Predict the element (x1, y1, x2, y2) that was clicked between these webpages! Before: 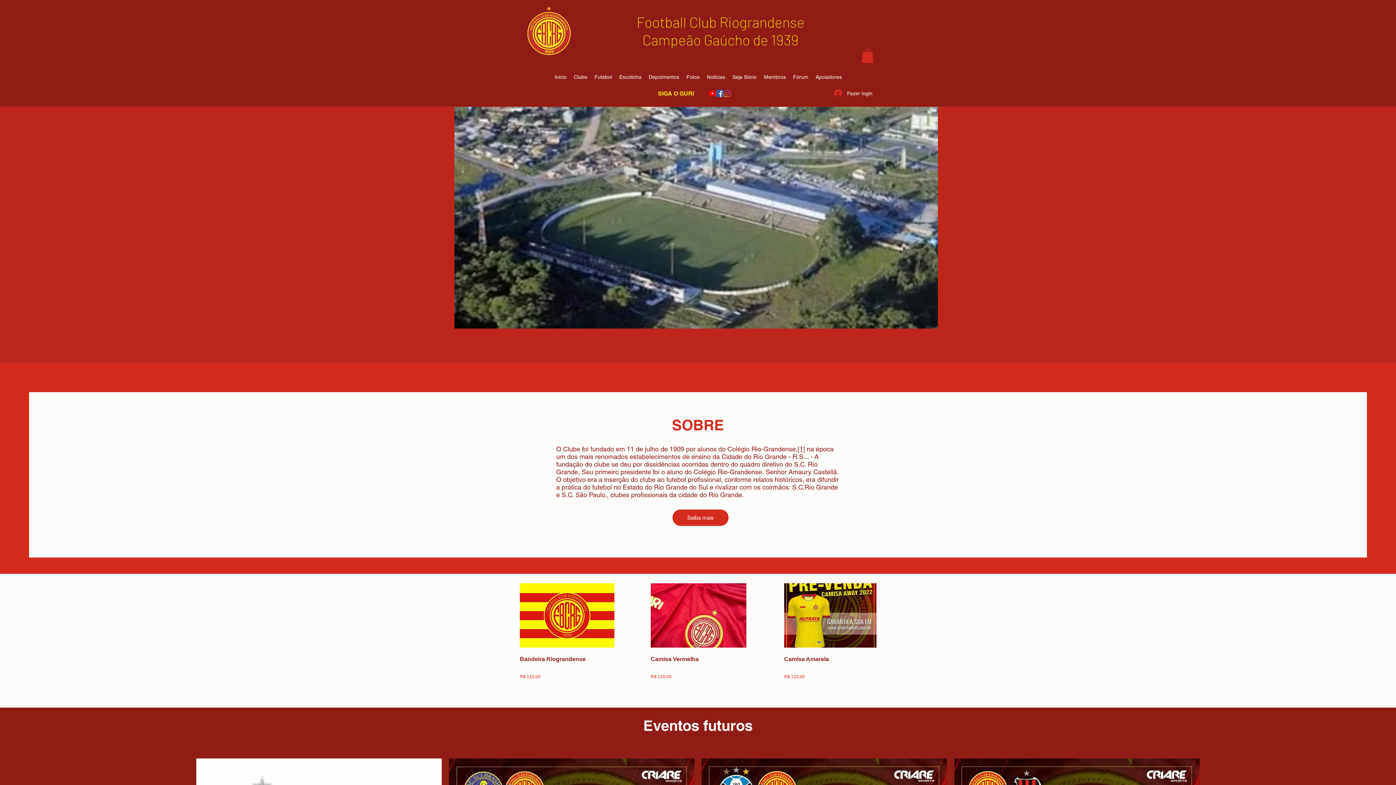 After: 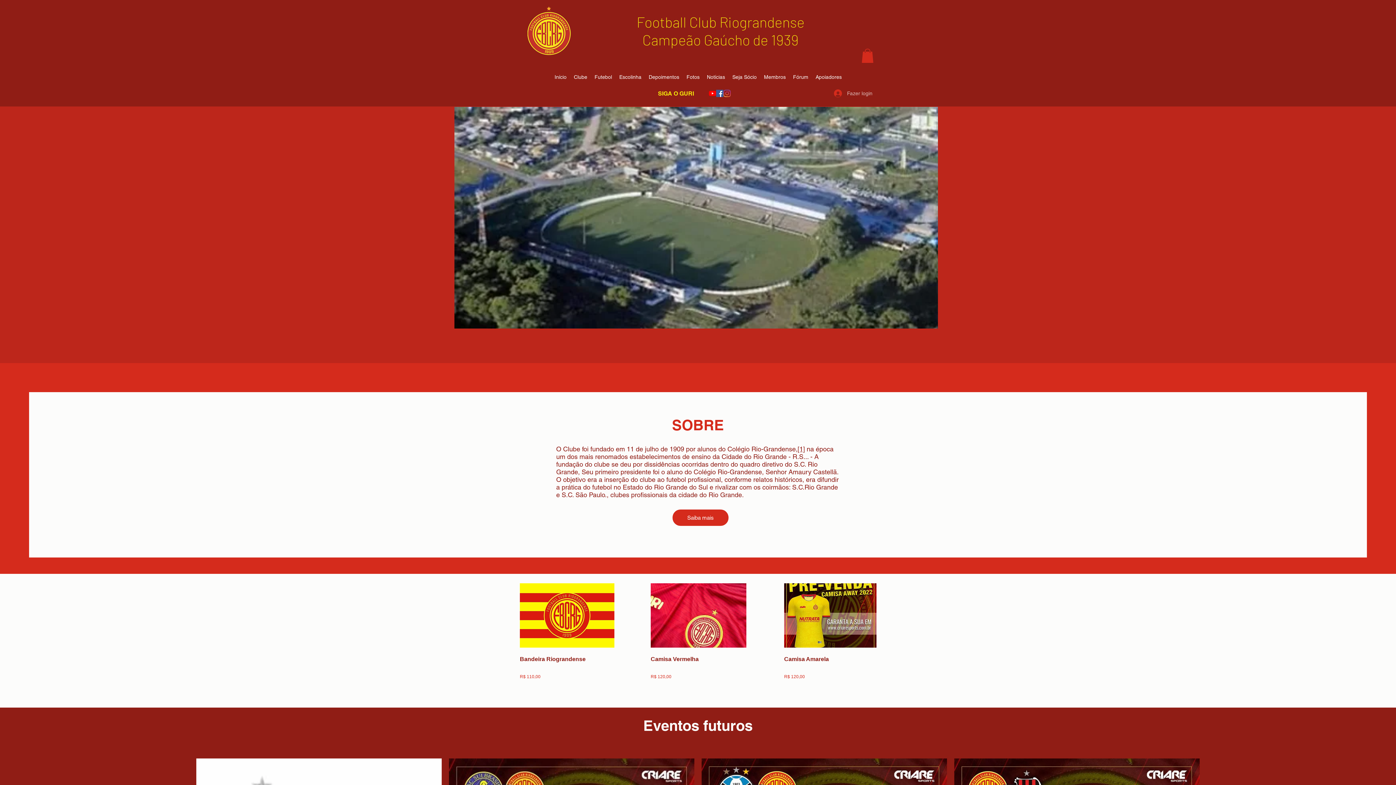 Action: bbox: (829, 86, 869, 100) label: Fazer login